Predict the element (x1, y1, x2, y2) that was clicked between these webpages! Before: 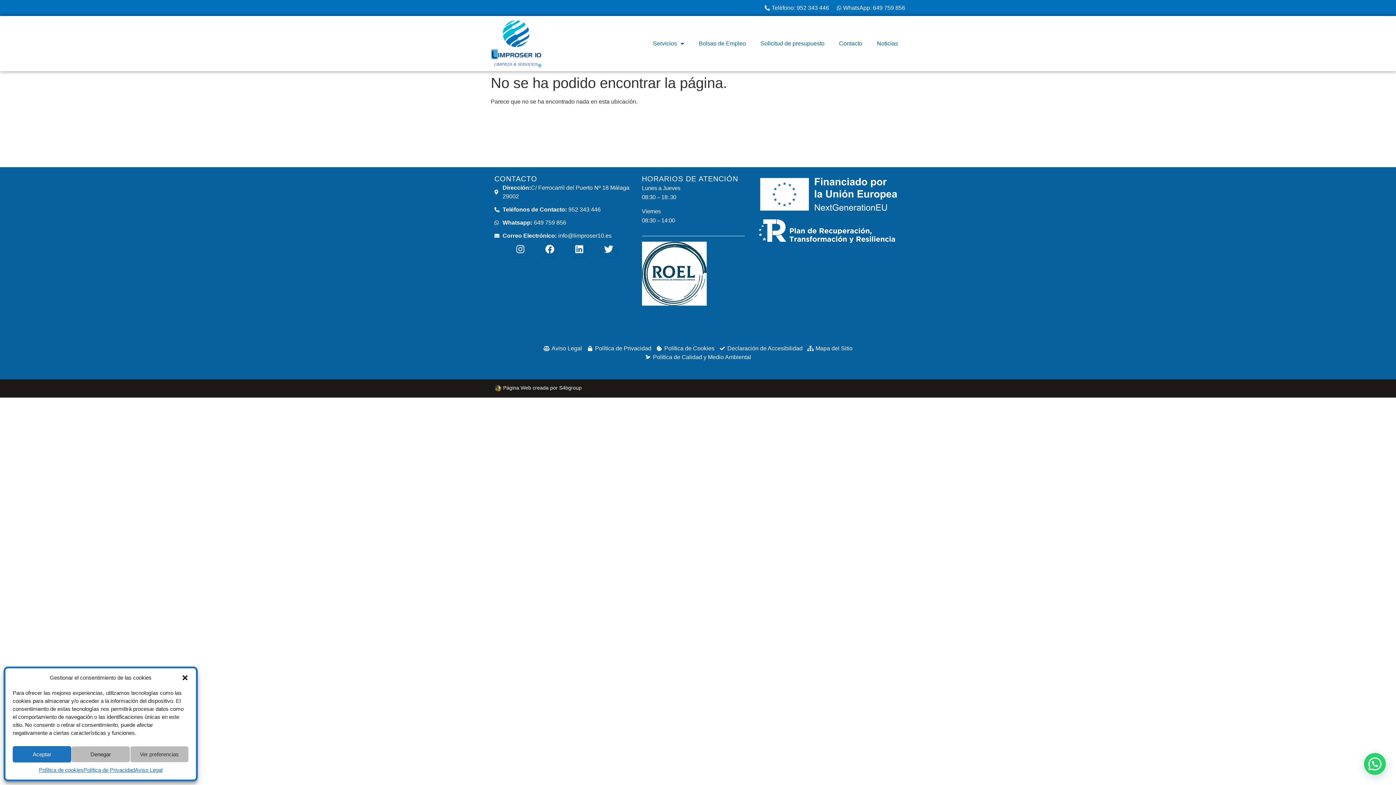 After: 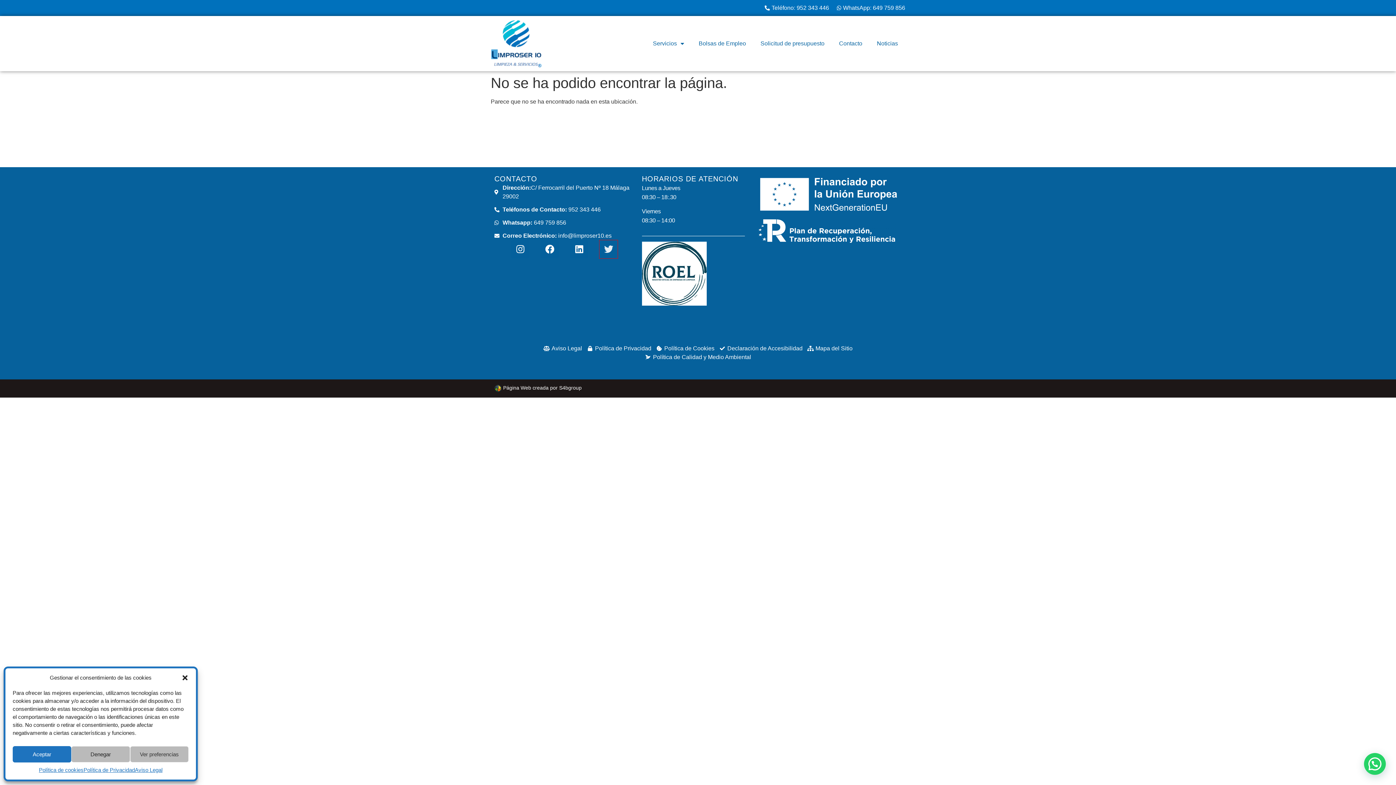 Action: bbox: (599, 240, 617, 258) label: Twitter